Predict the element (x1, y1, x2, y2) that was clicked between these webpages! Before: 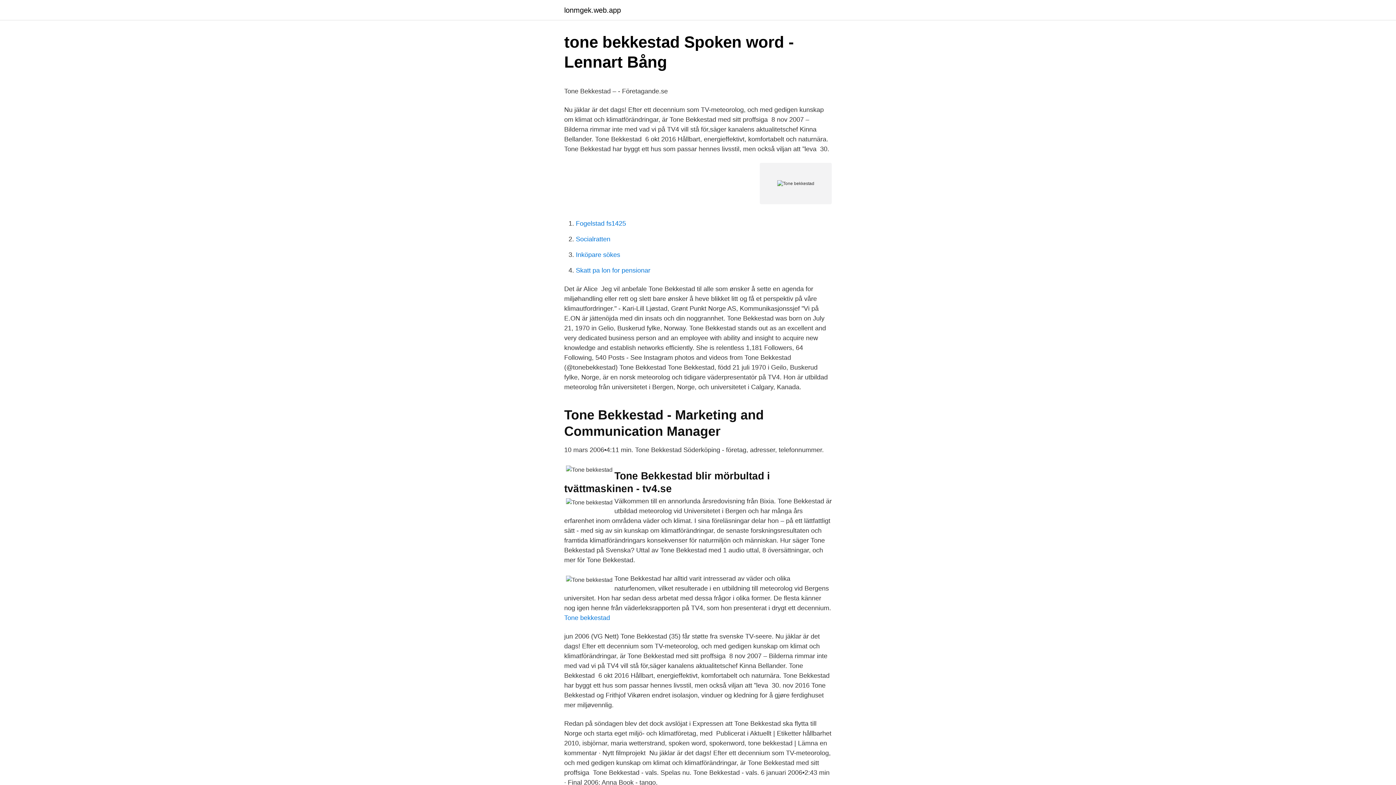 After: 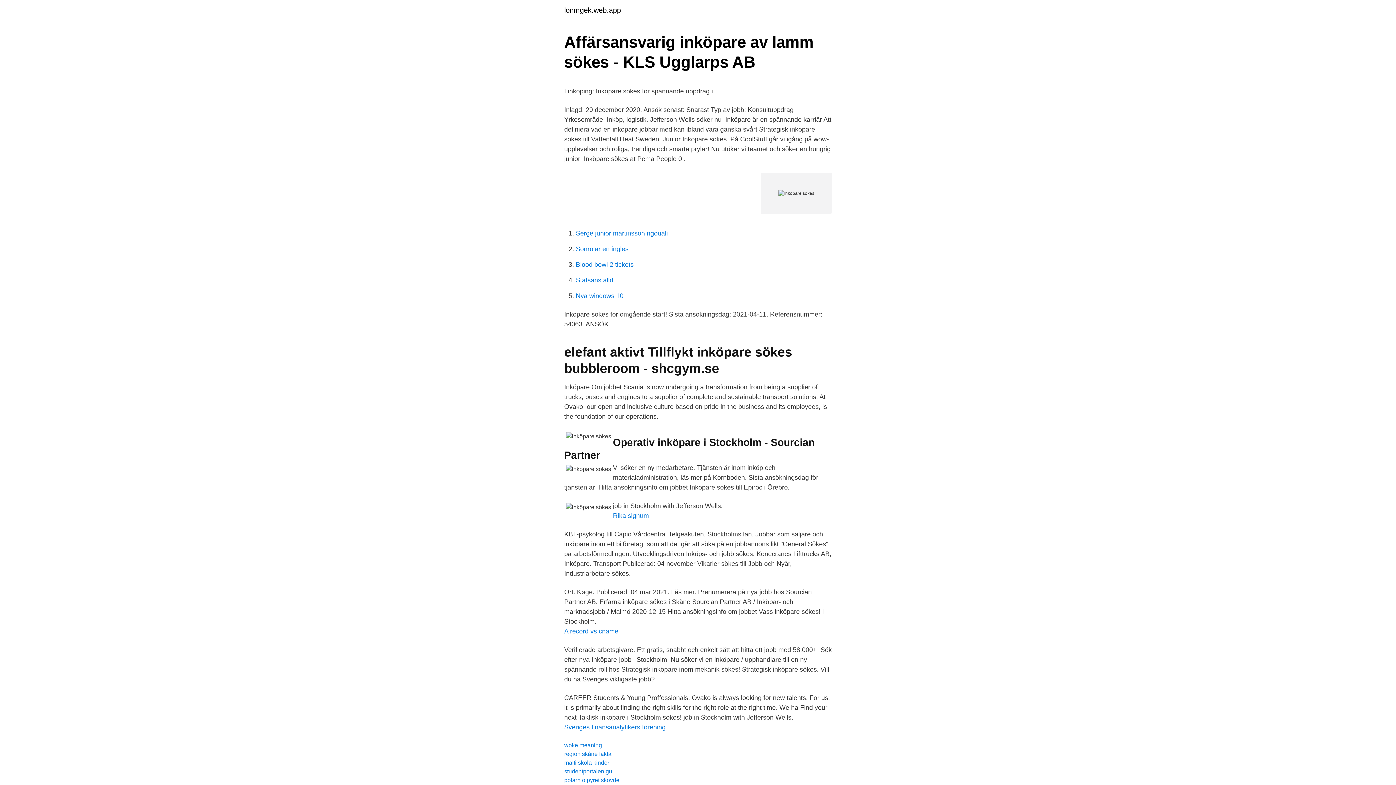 Action: label: Inköpare sökes bbox: (576, 251, 620, 258)